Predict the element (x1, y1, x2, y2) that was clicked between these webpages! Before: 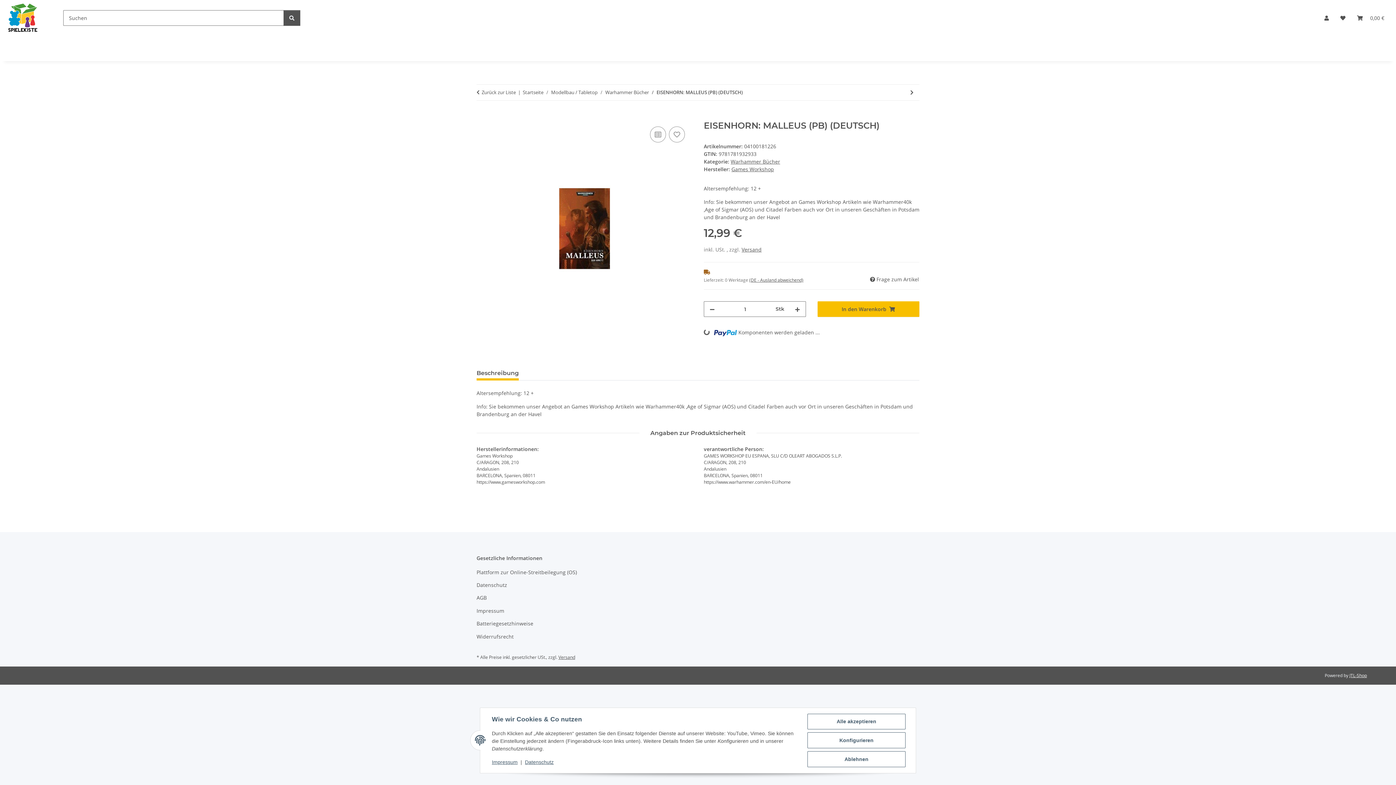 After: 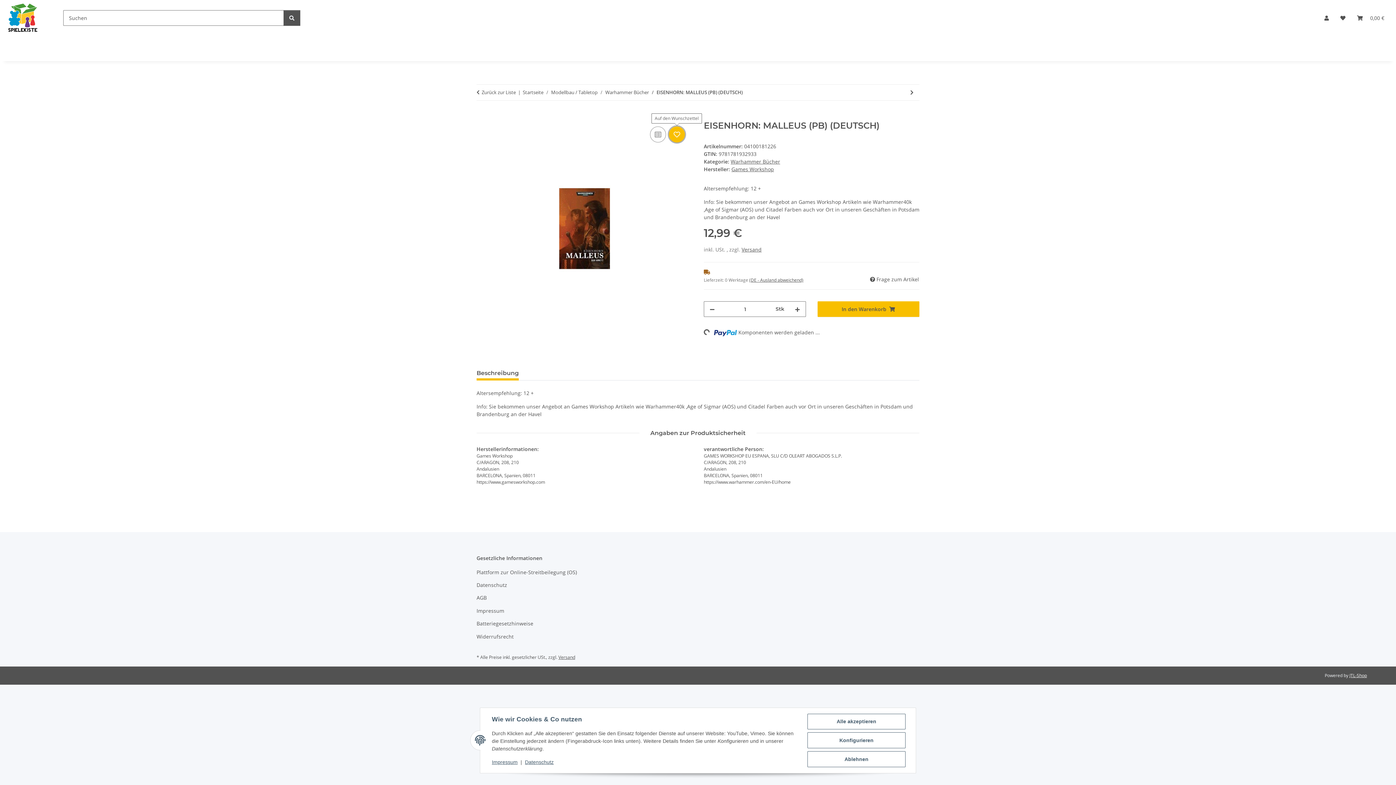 Action: label: Auf den Wunschzettel bbox: (669, 126, 685, 142)